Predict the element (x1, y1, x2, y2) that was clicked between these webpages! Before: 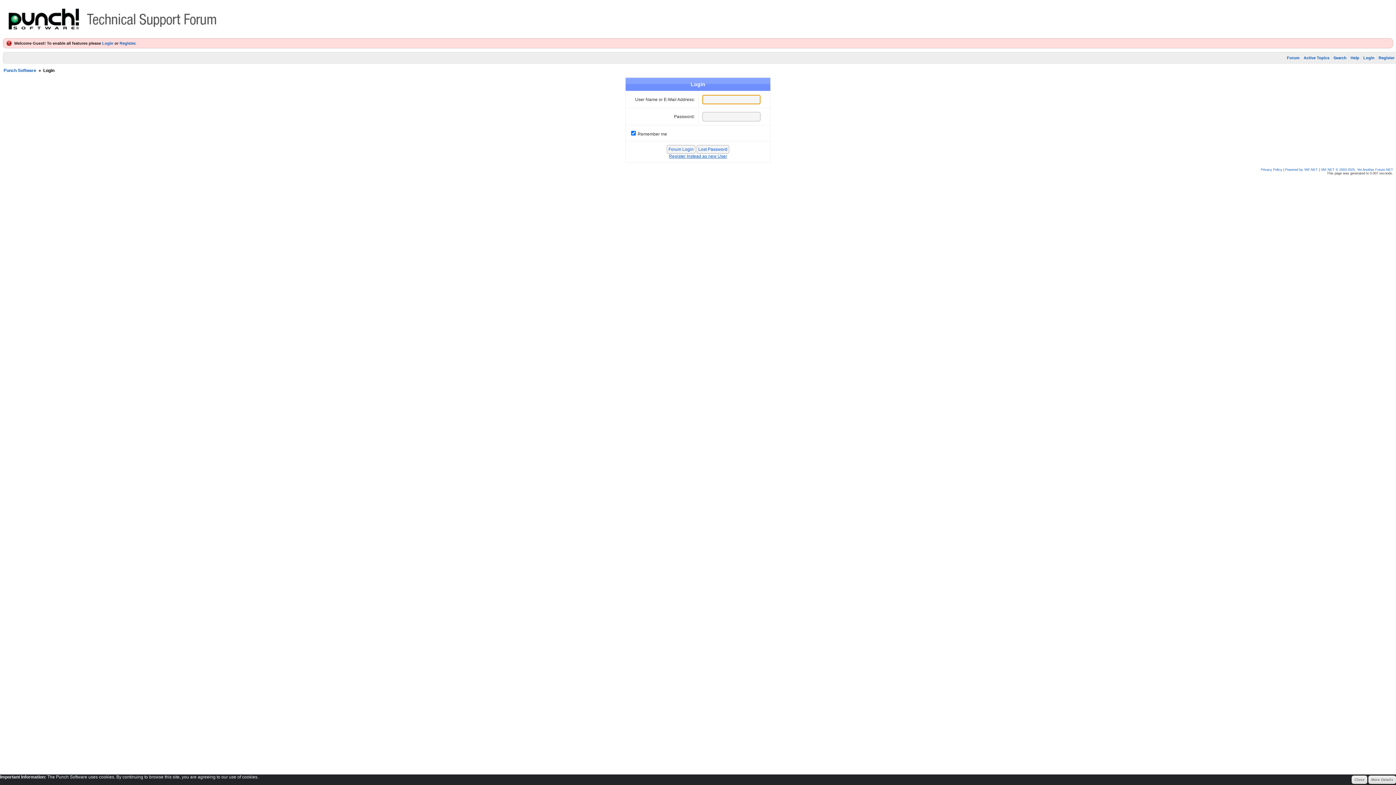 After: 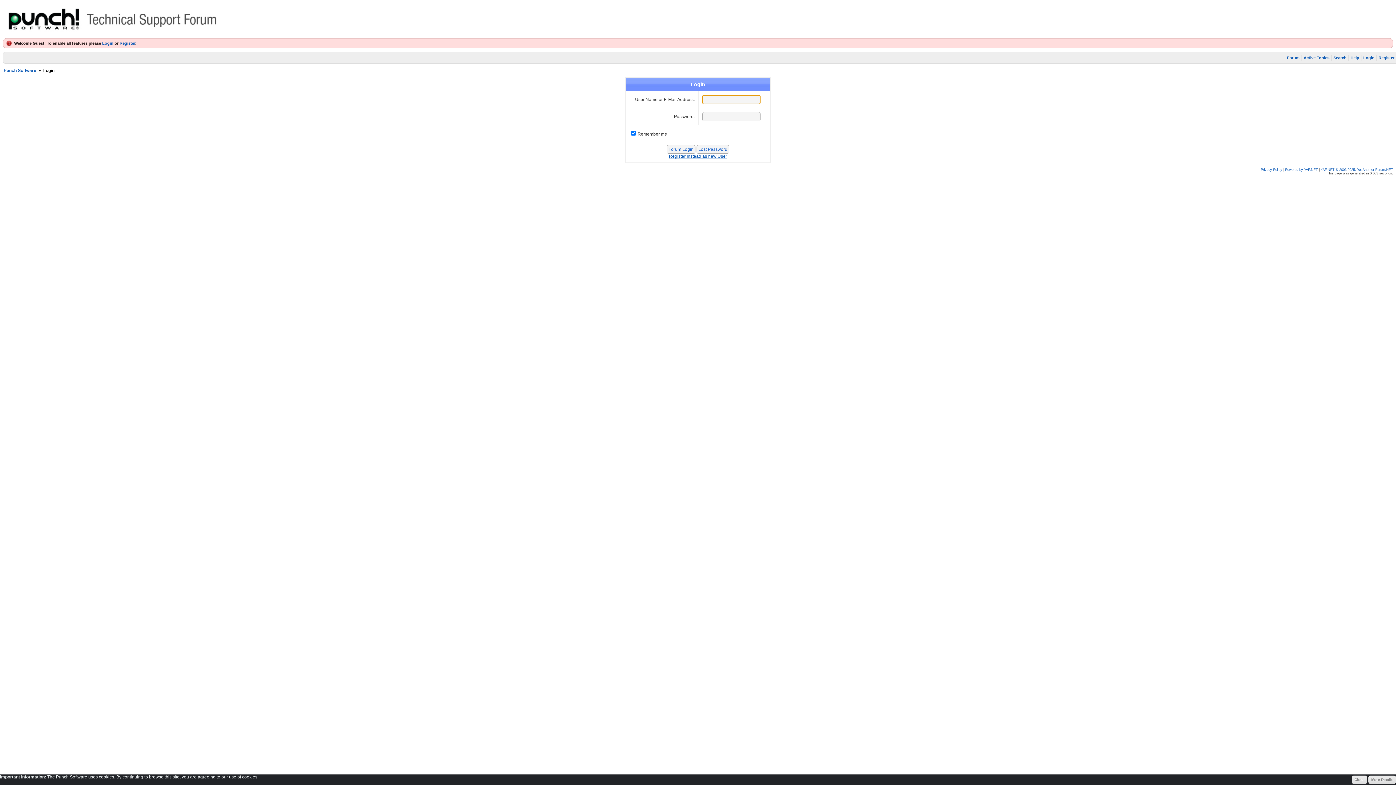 Action: label: Login bbox: (1362, 54, 1375, 60)